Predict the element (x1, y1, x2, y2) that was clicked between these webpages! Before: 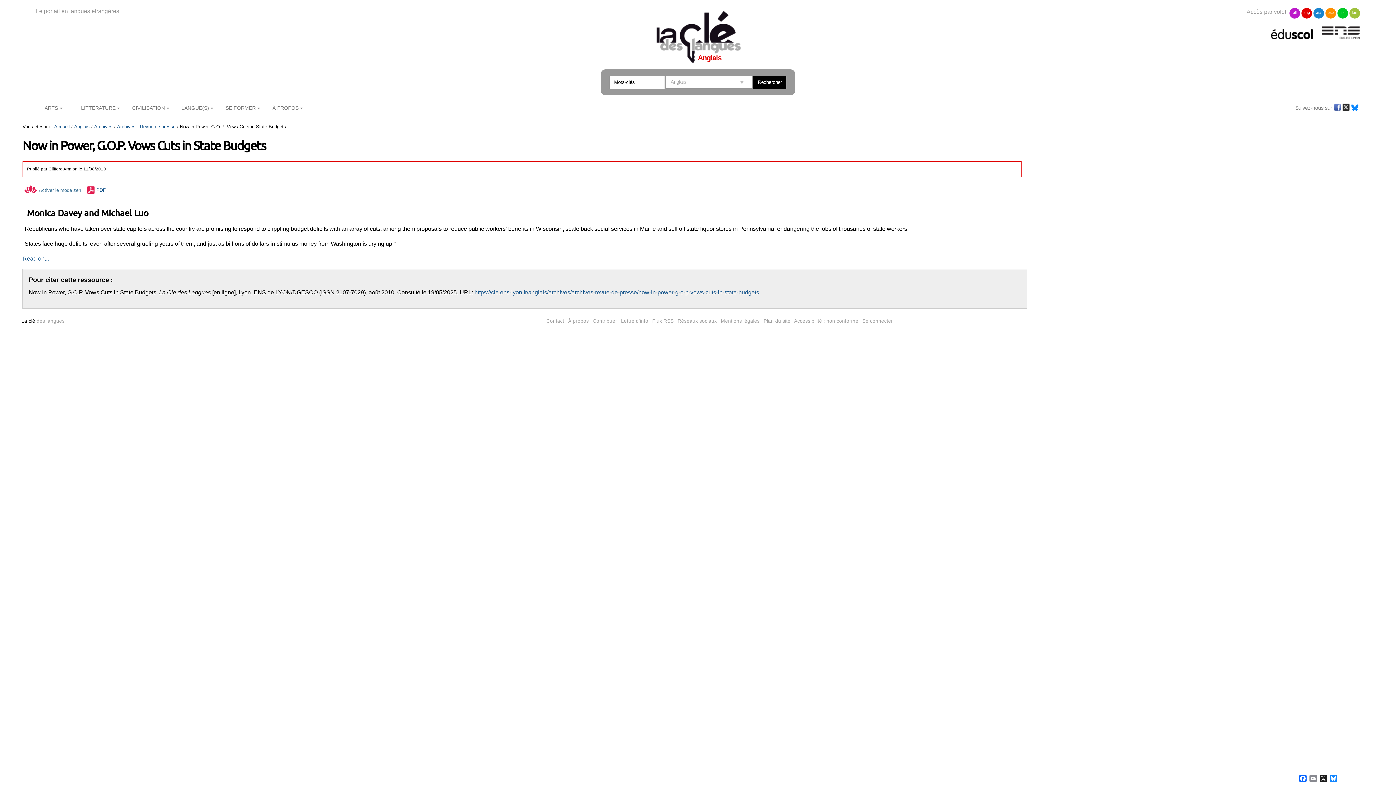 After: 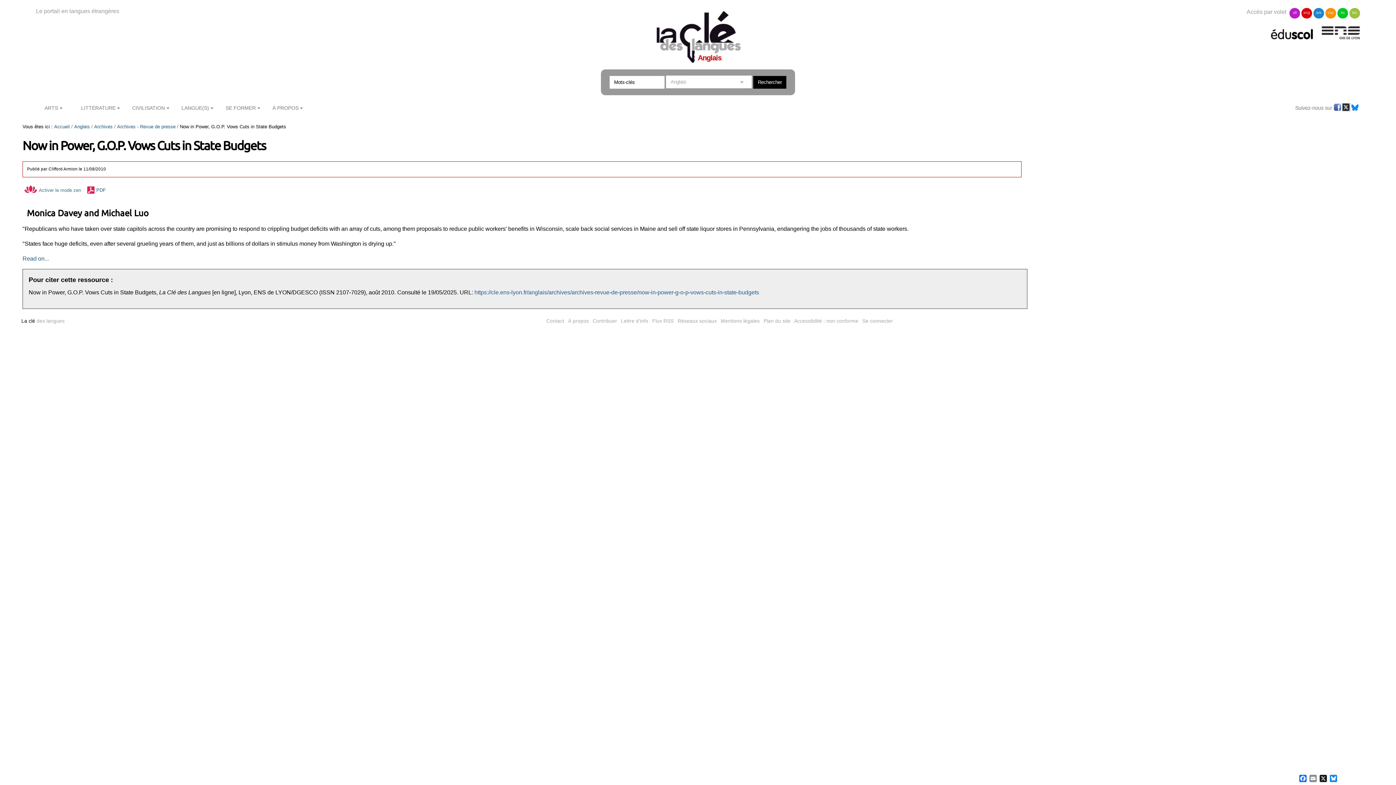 Action: bbox: (1342, 105, 1350, 110)